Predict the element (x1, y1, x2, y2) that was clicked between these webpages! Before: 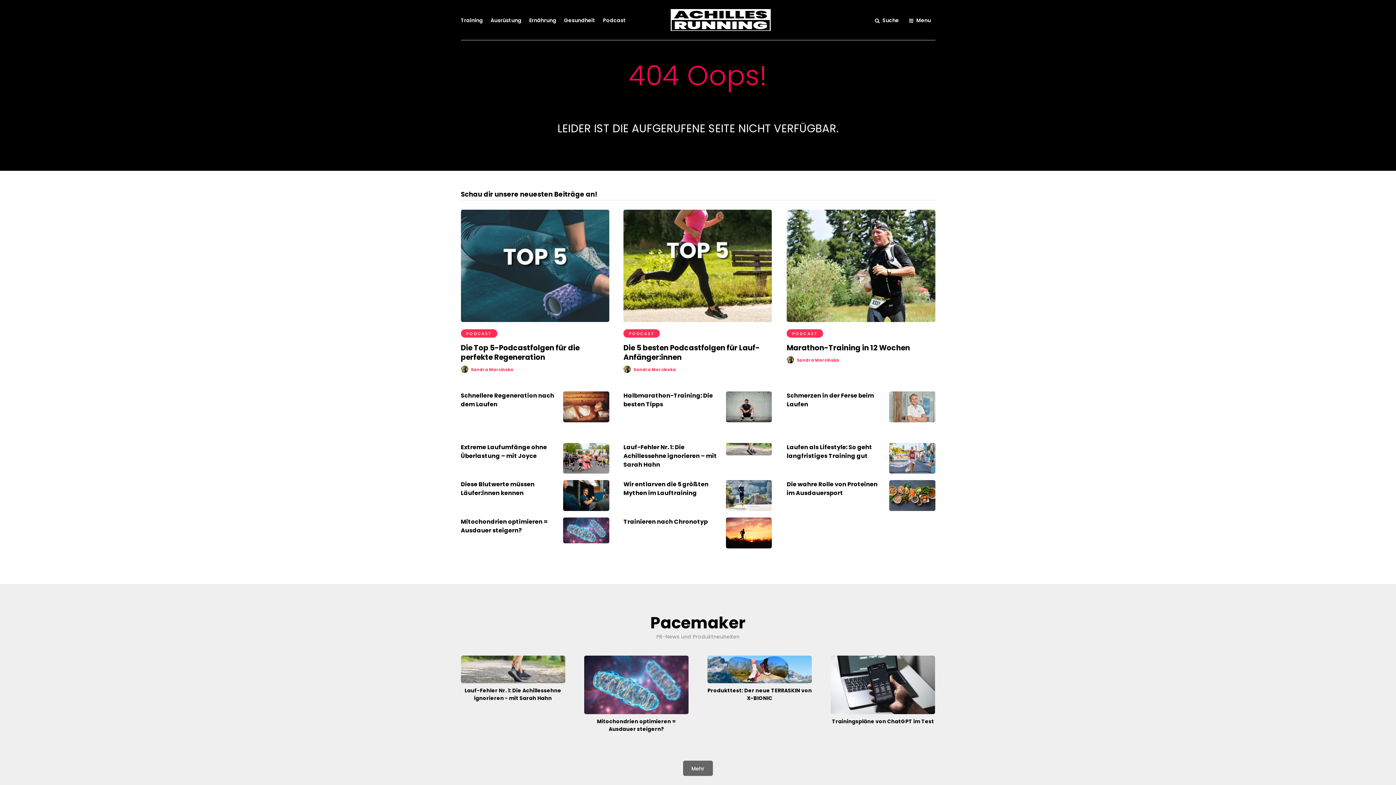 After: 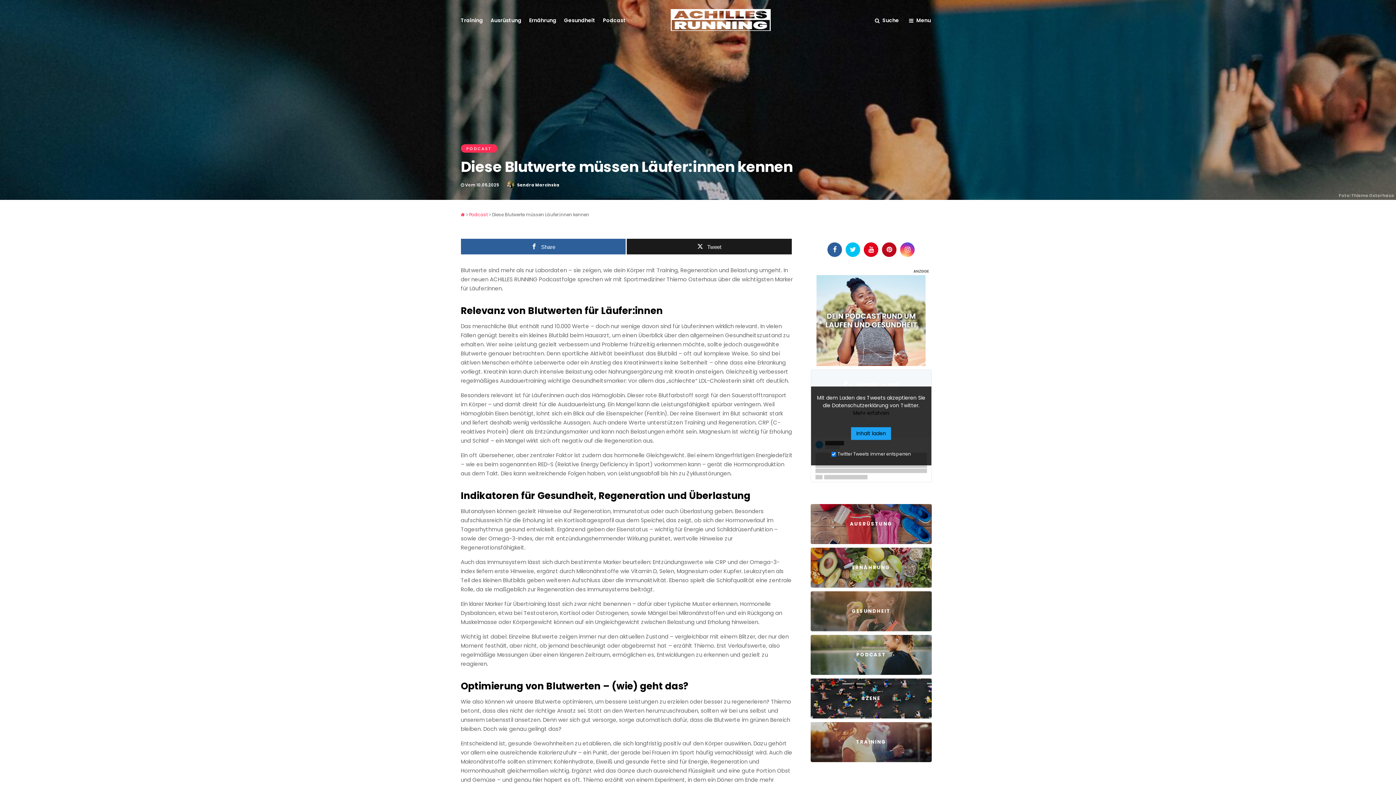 Action: label: Diese Blutwerte müssen Läufer:innen kennen bbox: (460, 480, 534, 497)